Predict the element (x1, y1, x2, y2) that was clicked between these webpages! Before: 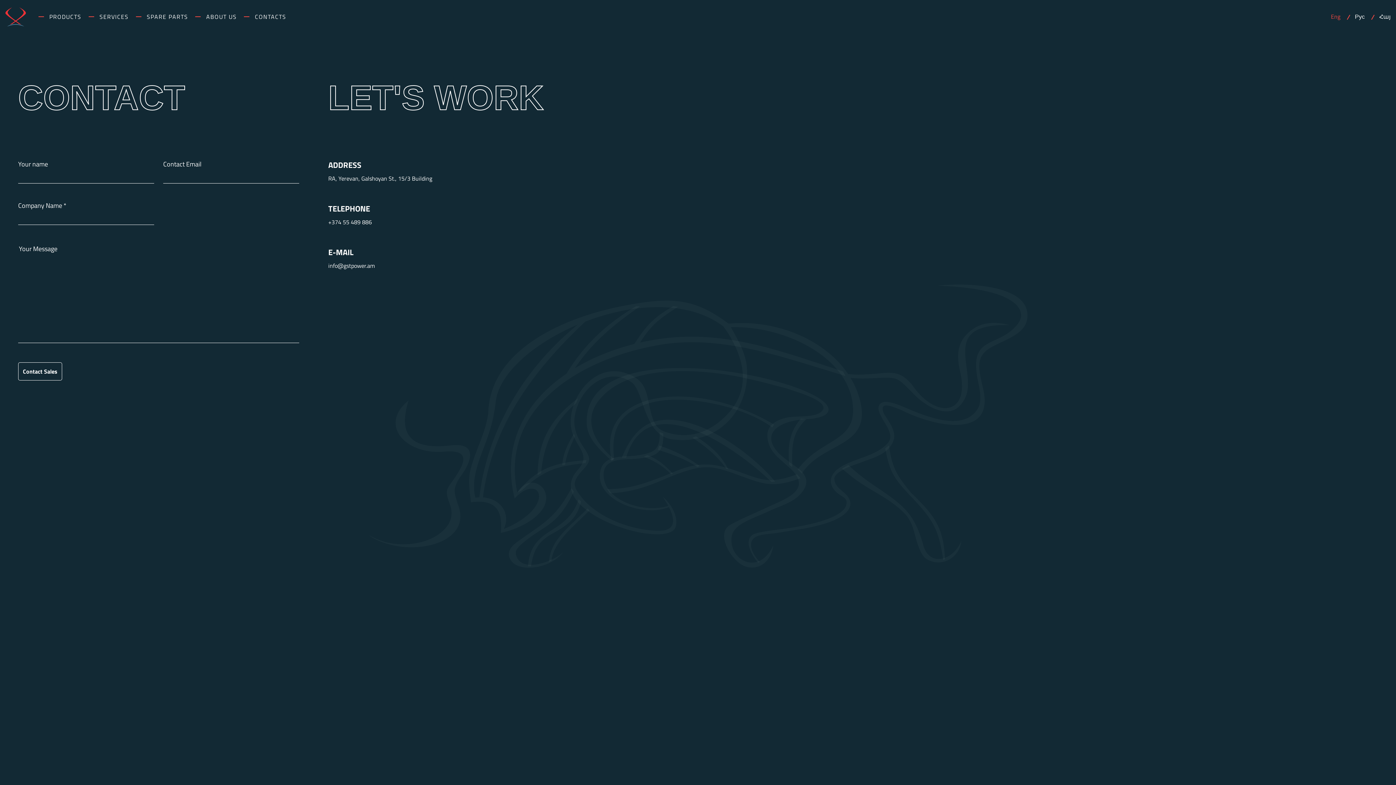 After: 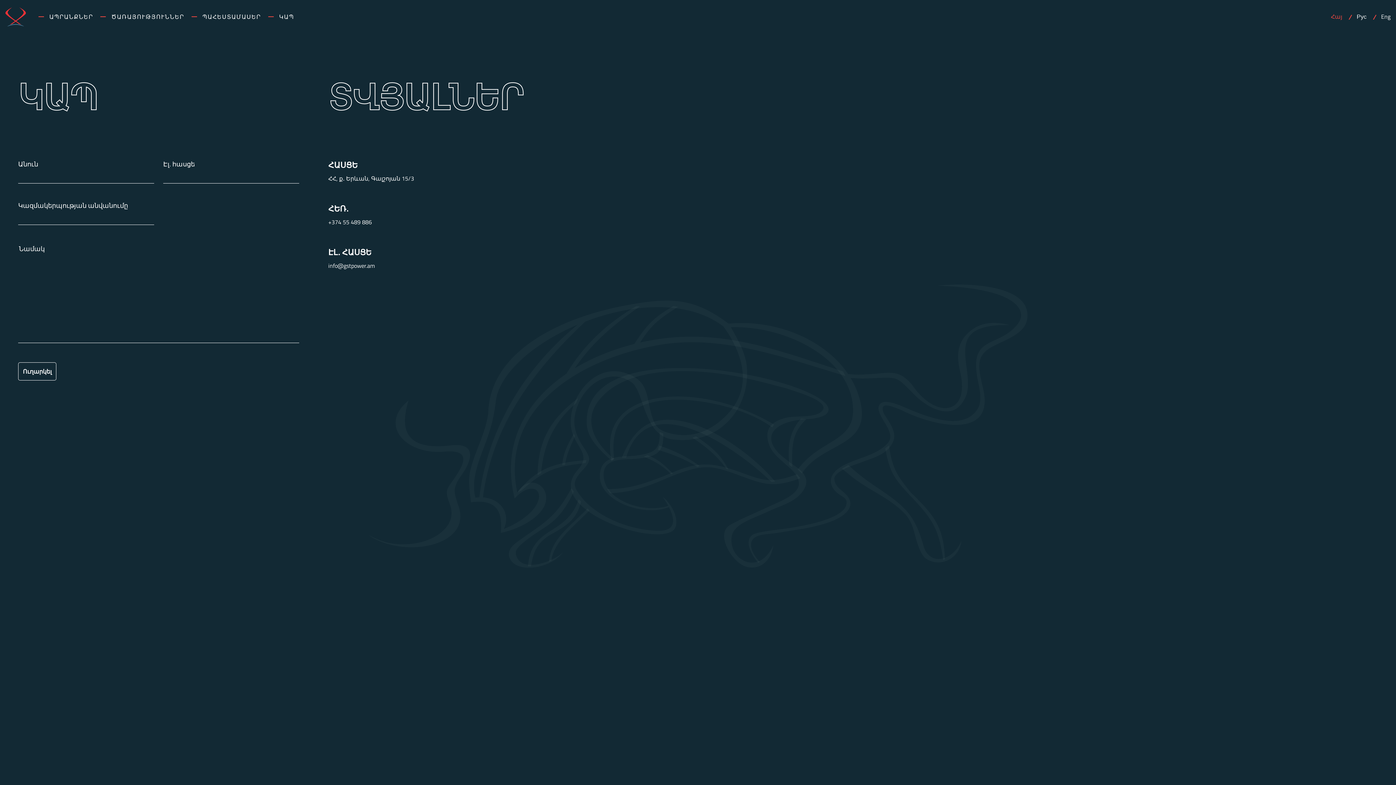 Action: label: Հայ bbox: (1365, 13, 1390, 20)